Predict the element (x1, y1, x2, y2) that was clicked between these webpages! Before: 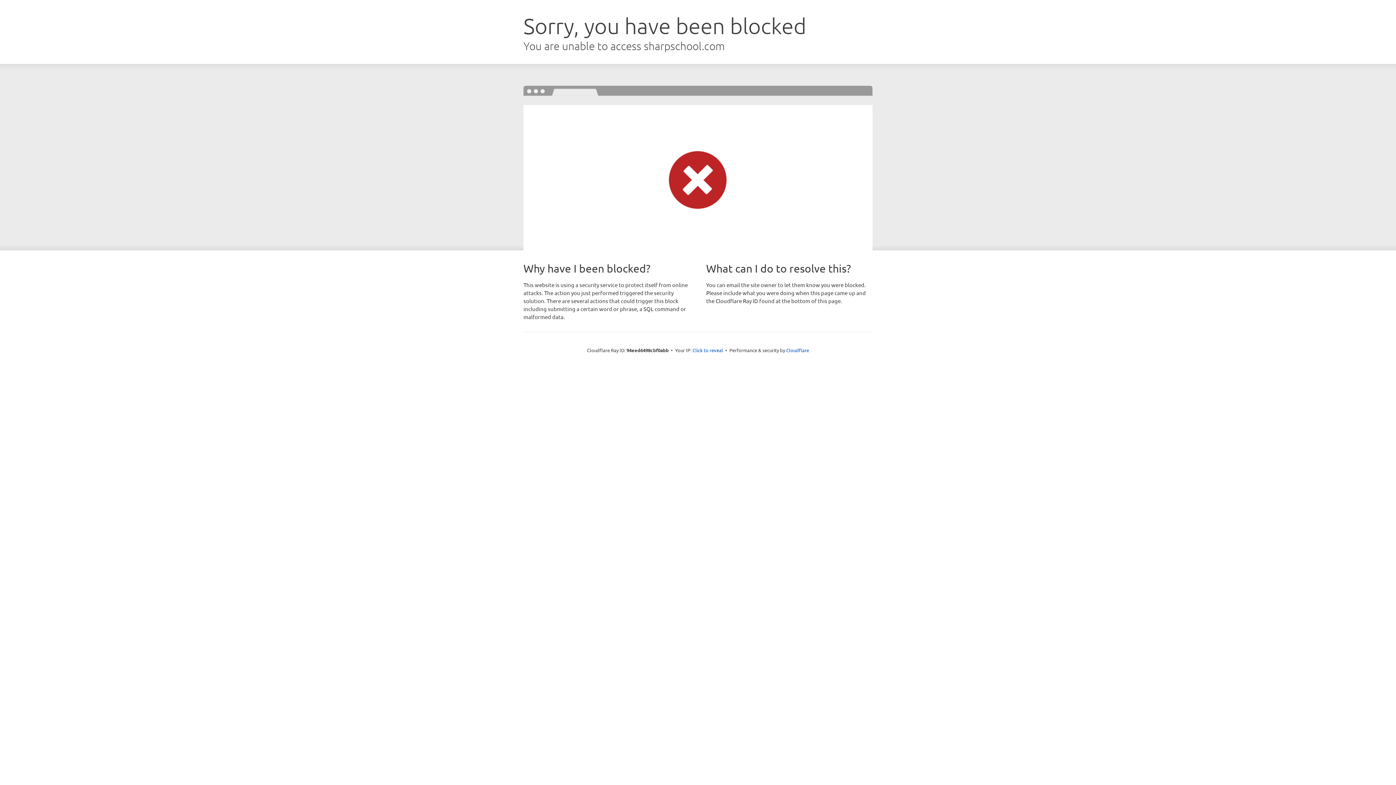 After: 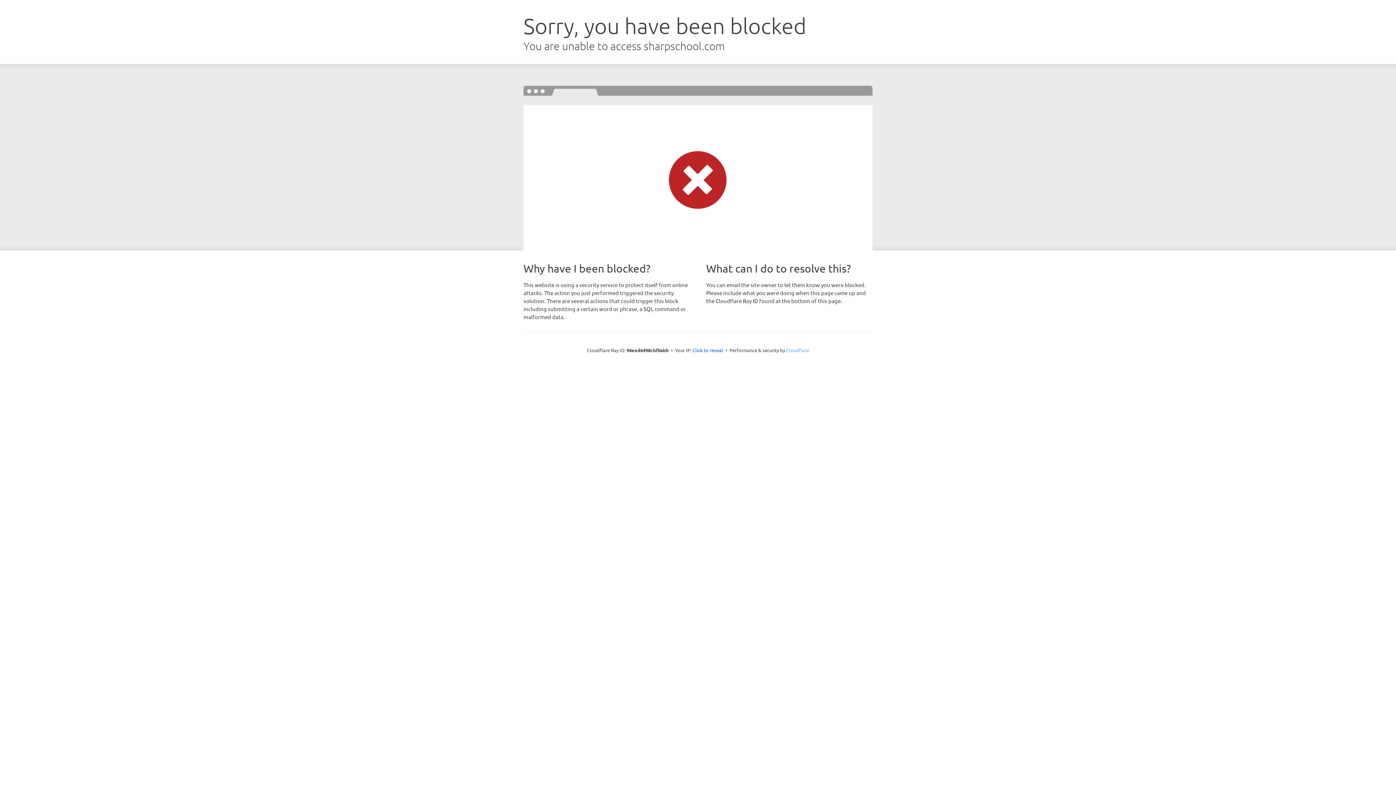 Action: bbox: (786, 347, 809, 353) label: Cloudflare